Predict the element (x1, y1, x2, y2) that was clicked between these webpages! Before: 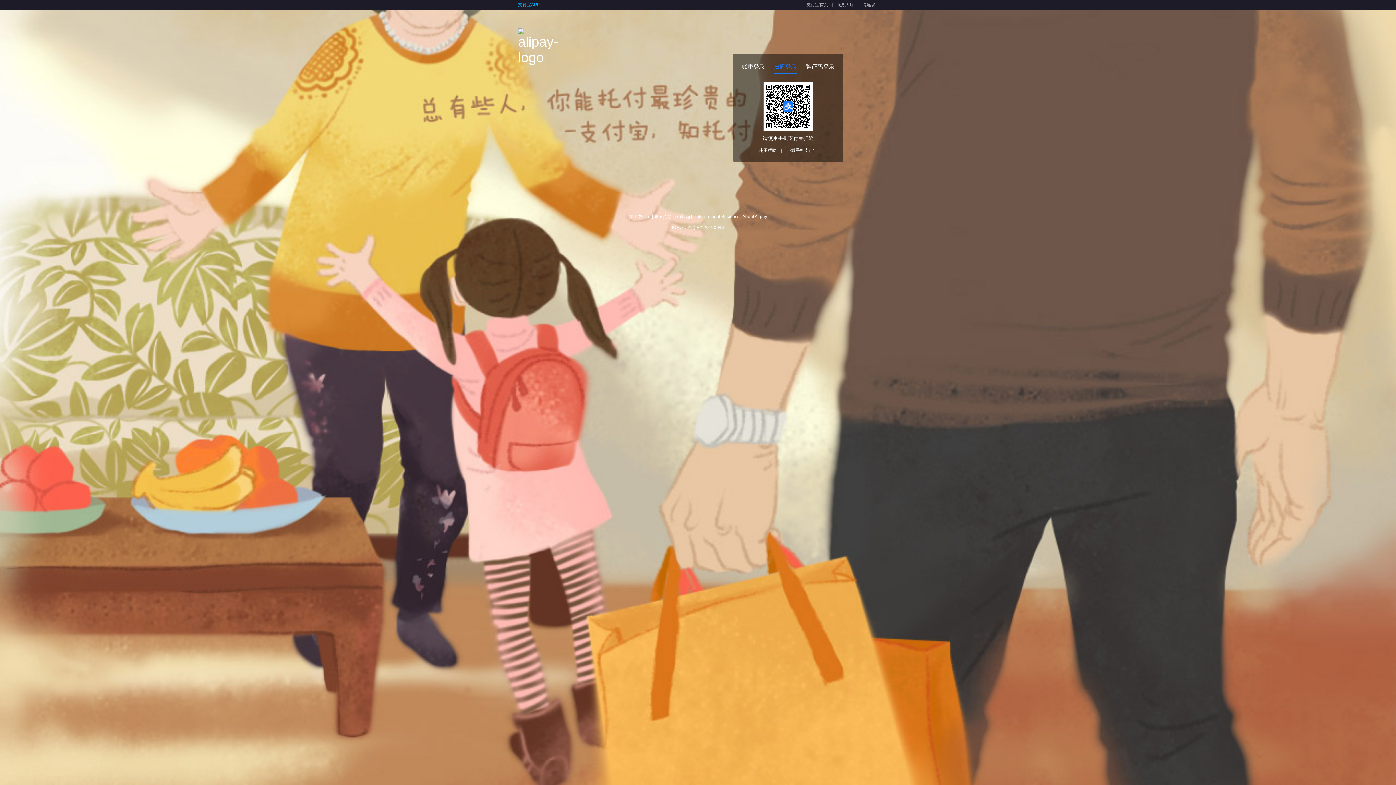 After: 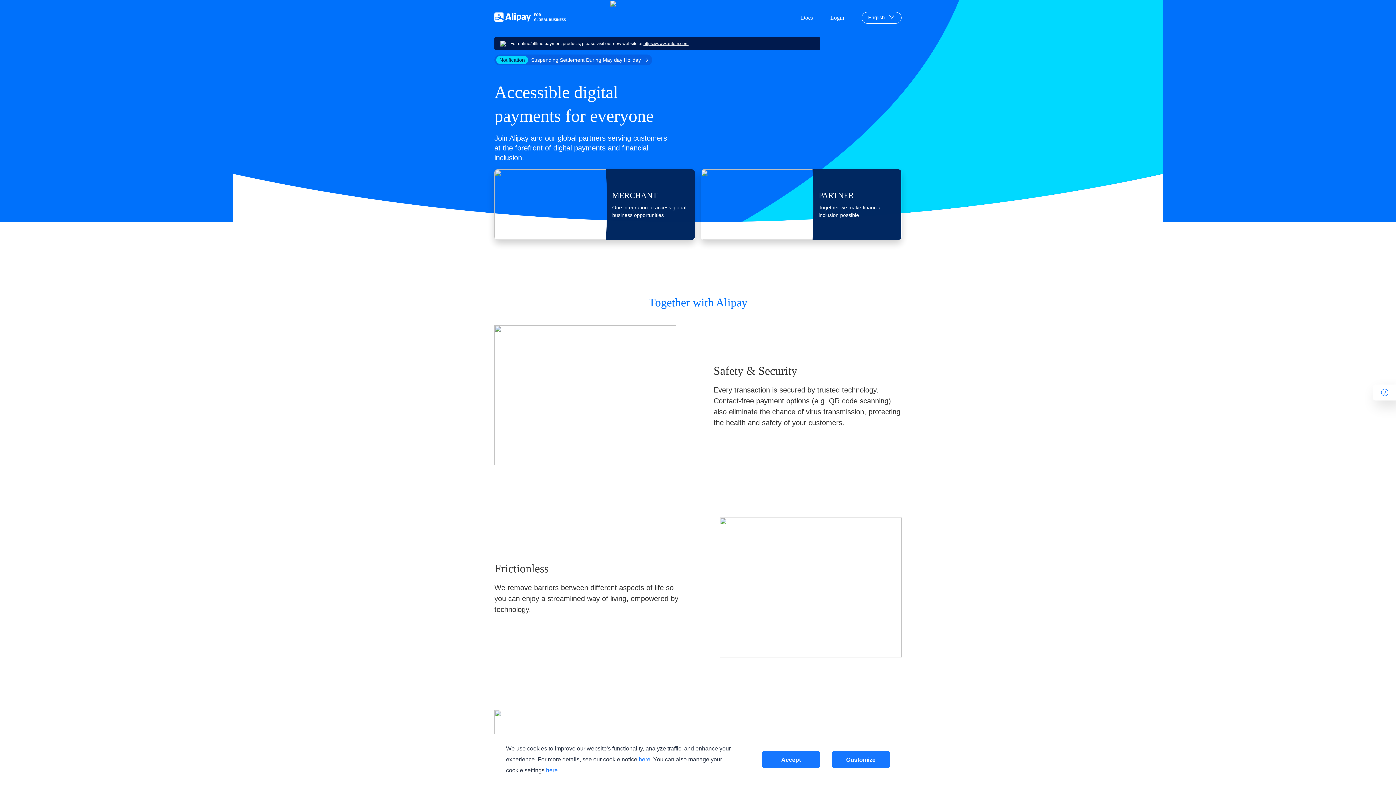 Action: bbox: (695, 214, 739, 219) label: International Business